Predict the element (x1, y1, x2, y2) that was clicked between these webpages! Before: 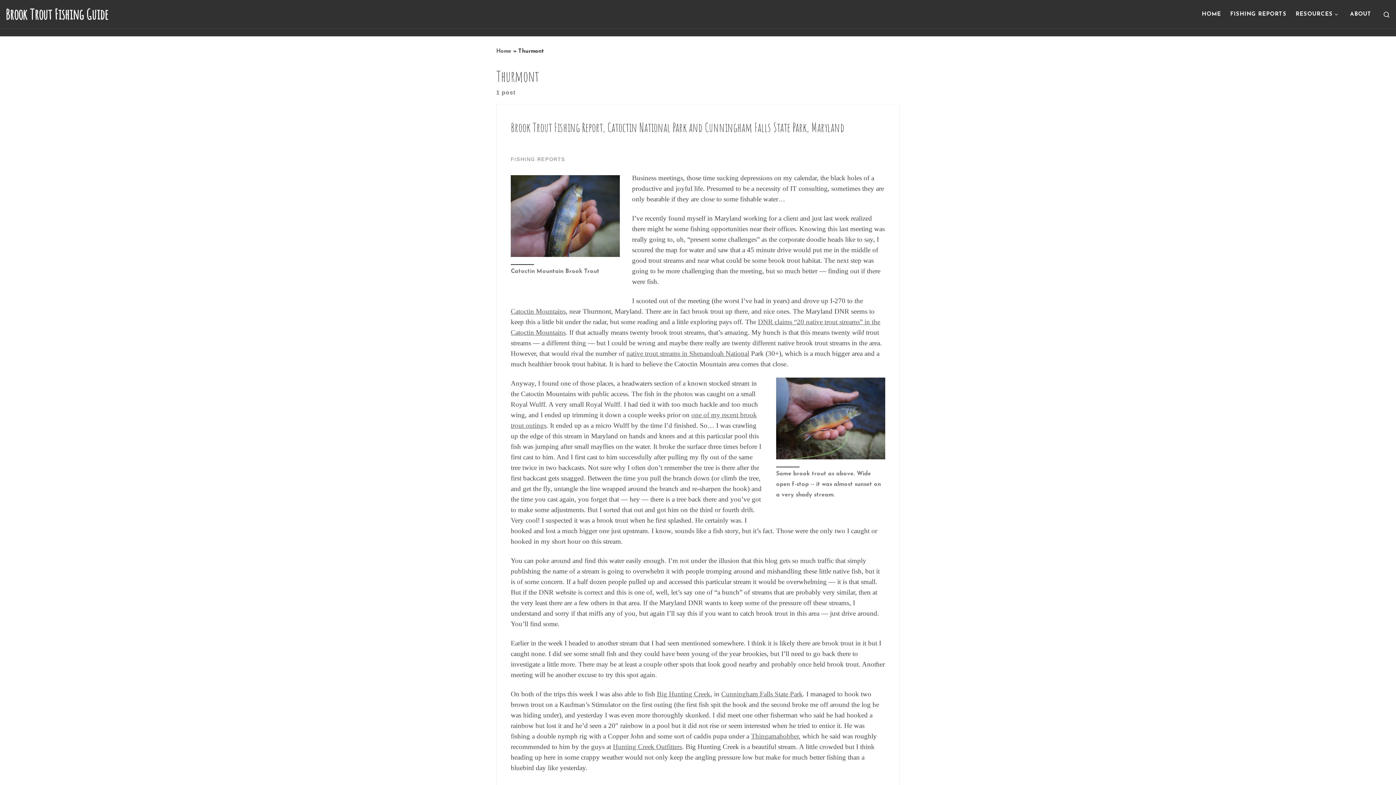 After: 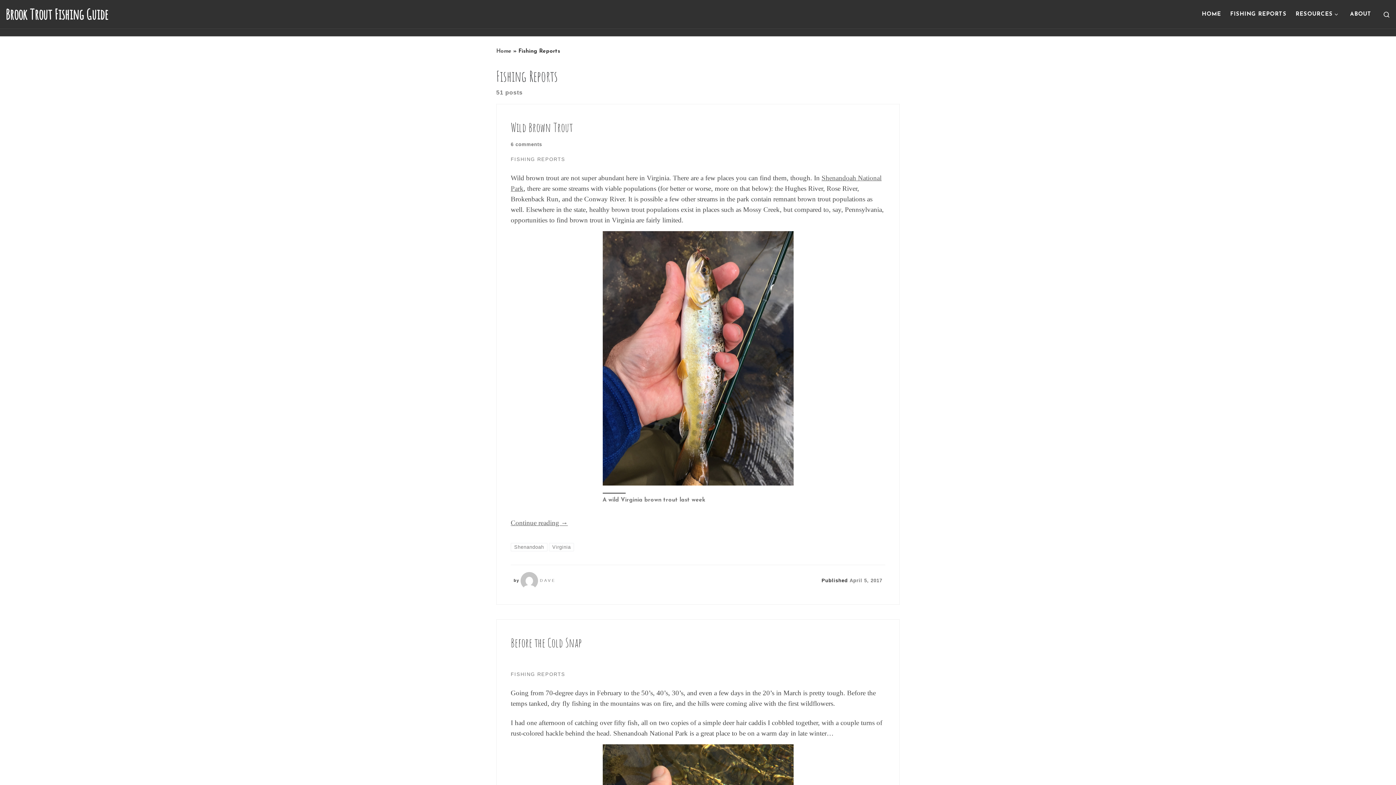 Action: bbox: (510, 155, 565, 163) label: FISHING REPORTS